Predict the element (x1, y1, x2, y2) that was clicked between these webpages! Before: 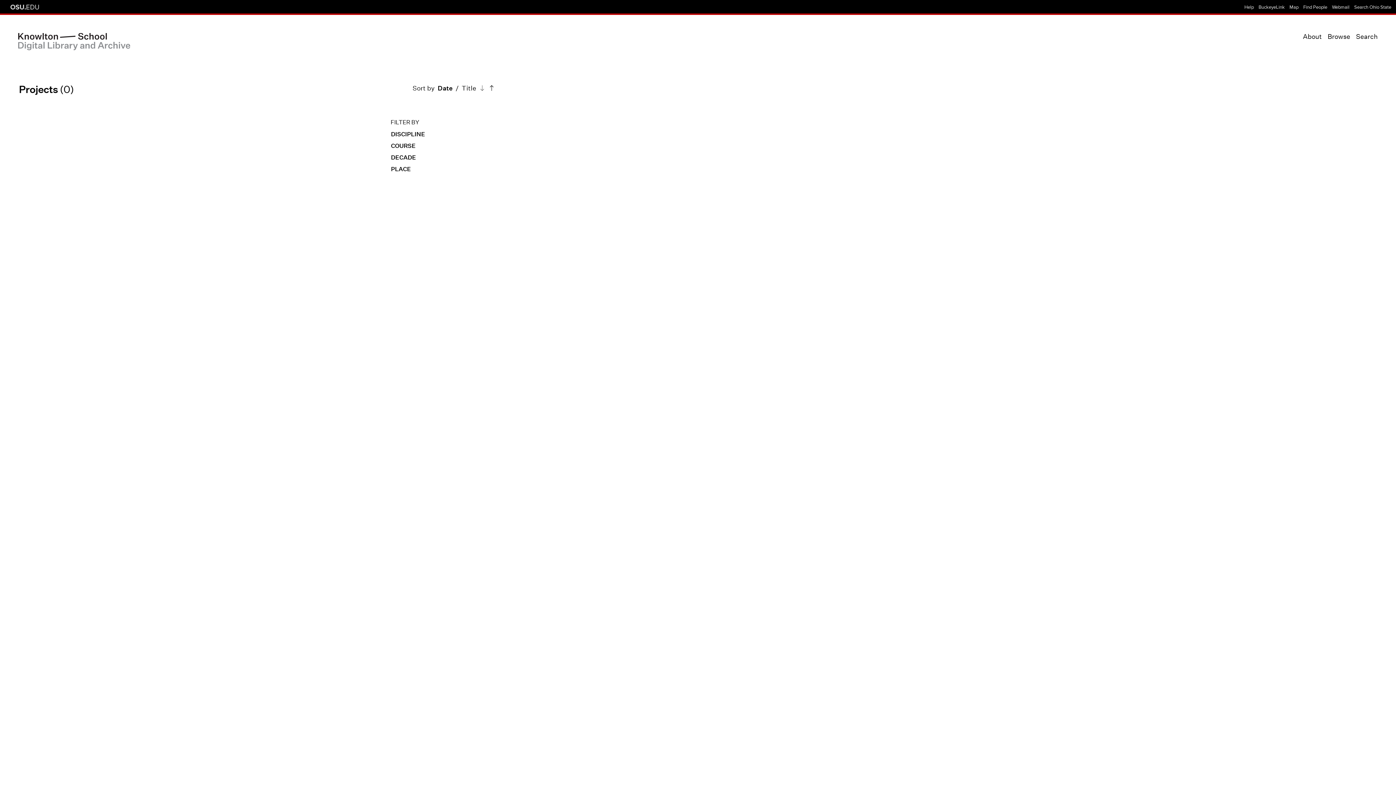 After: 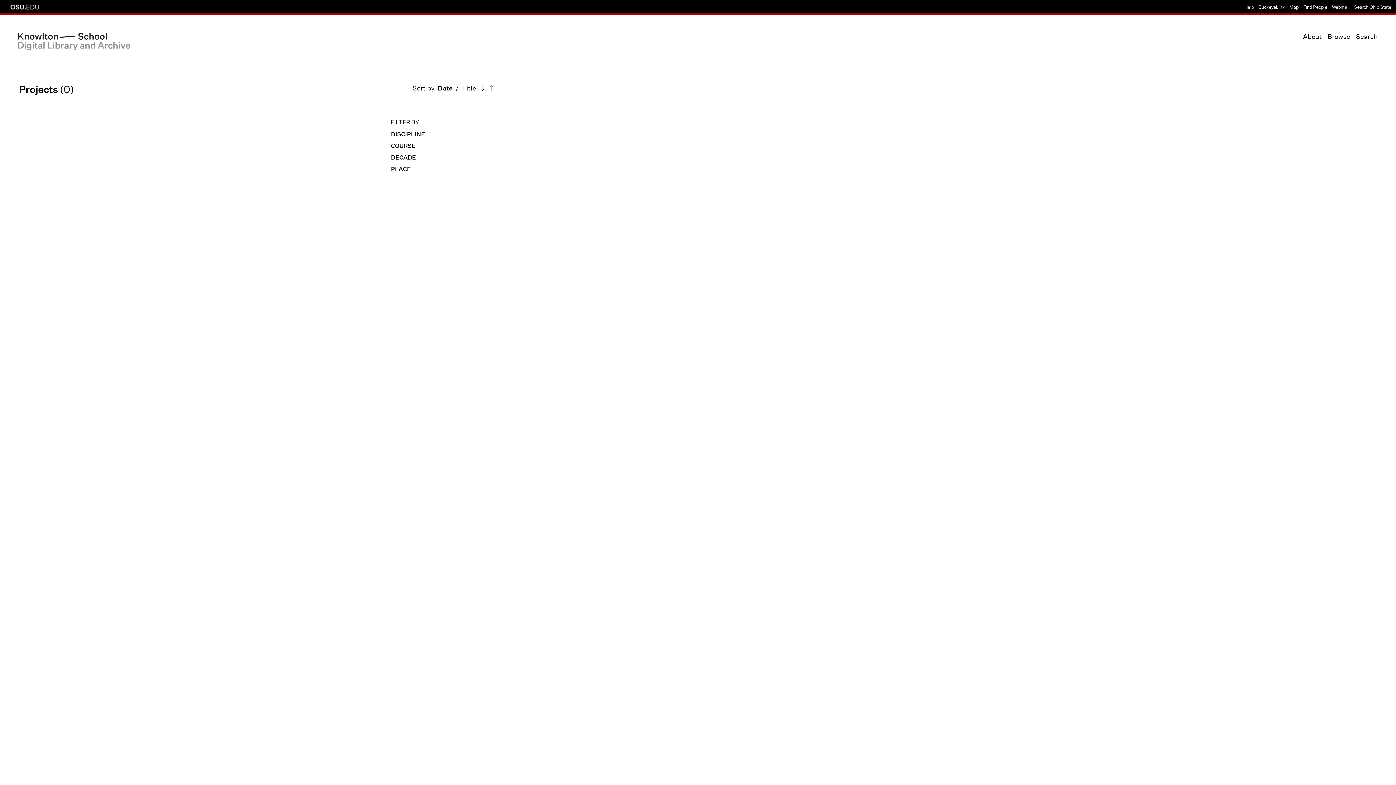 Action: label: direction ascending bbox: (479, 84, 485, 92)